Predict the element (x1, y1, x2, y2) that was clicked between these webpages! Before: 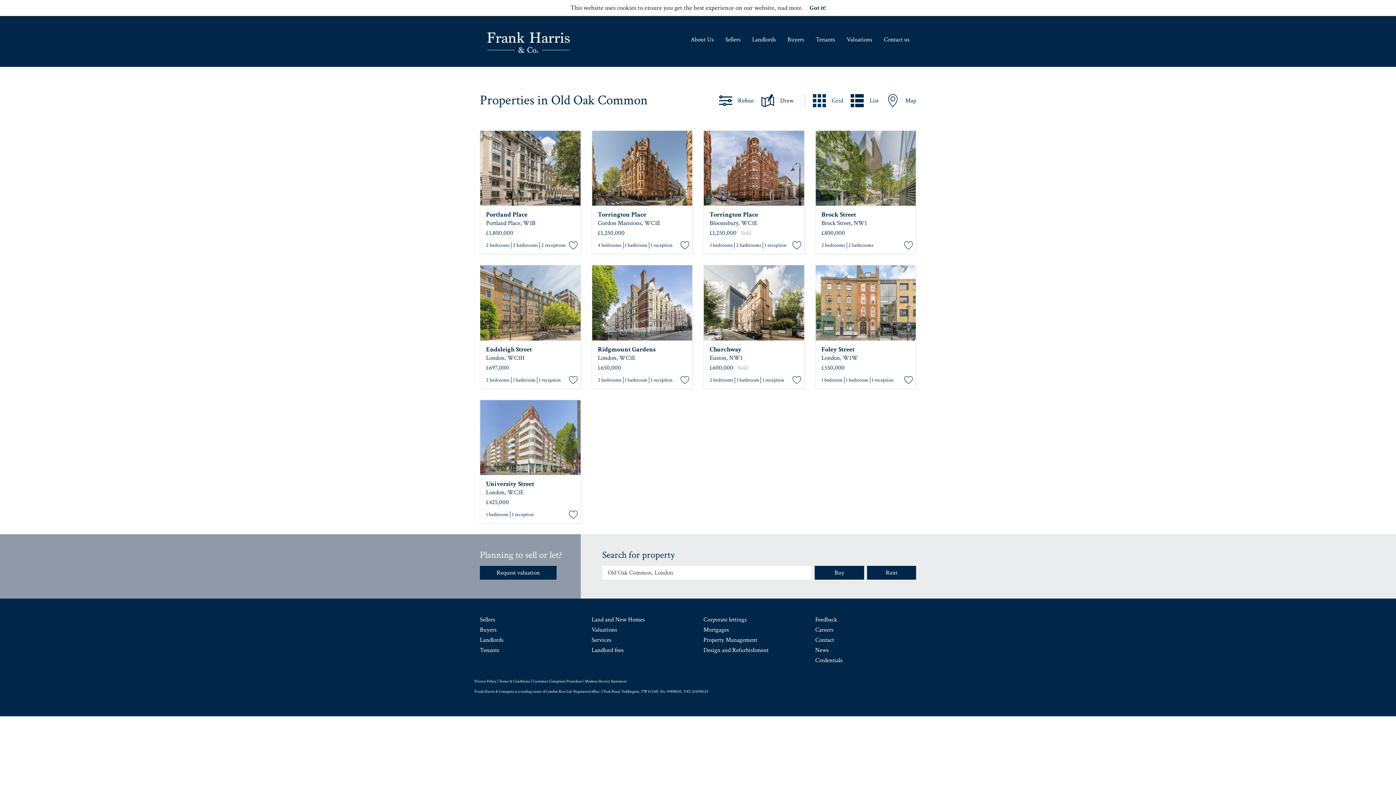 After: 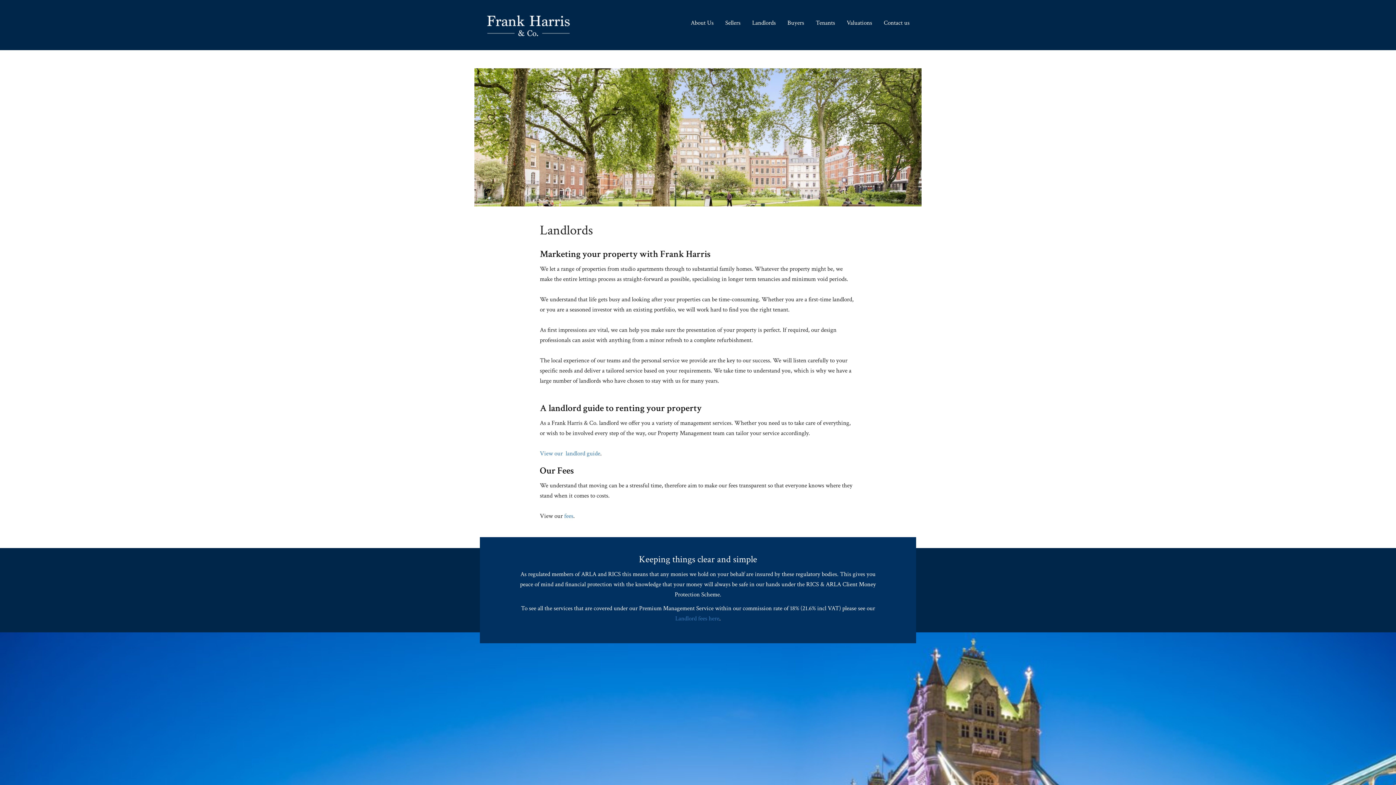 Action: bbox: (747, 33, 781, 46) label: Landlords